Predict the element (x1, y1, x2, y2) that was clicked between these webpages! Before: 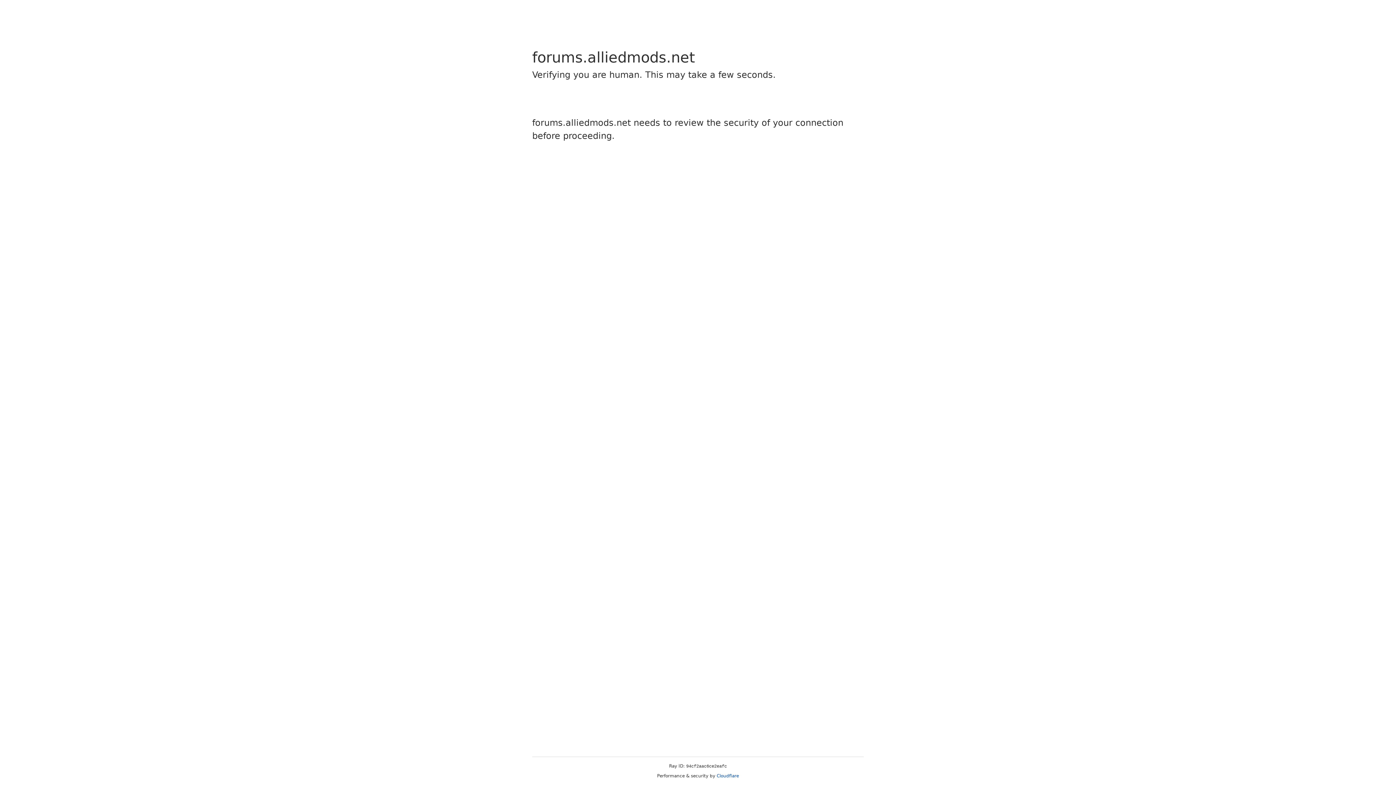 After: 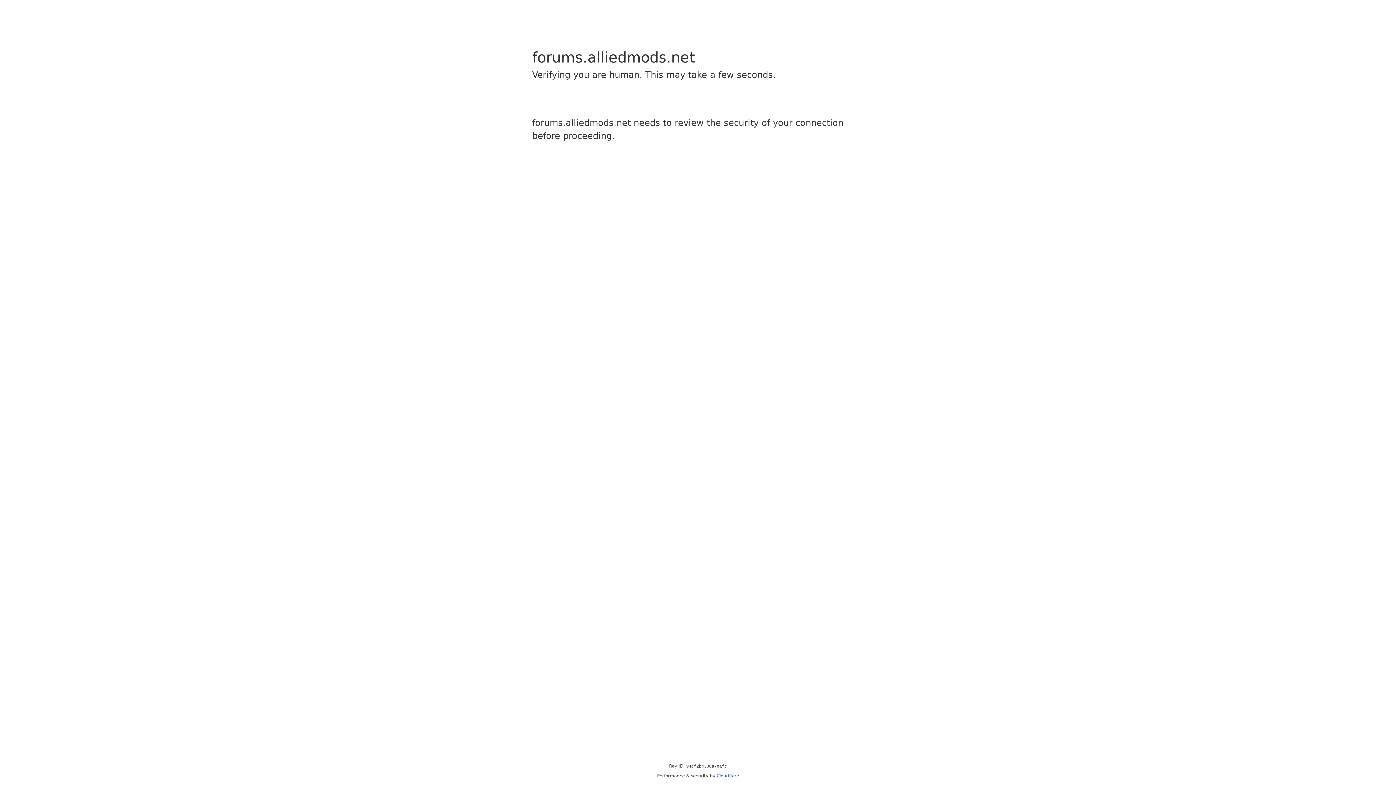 Action: bbox: (716, 773, 739, 778) label: Cloudflare